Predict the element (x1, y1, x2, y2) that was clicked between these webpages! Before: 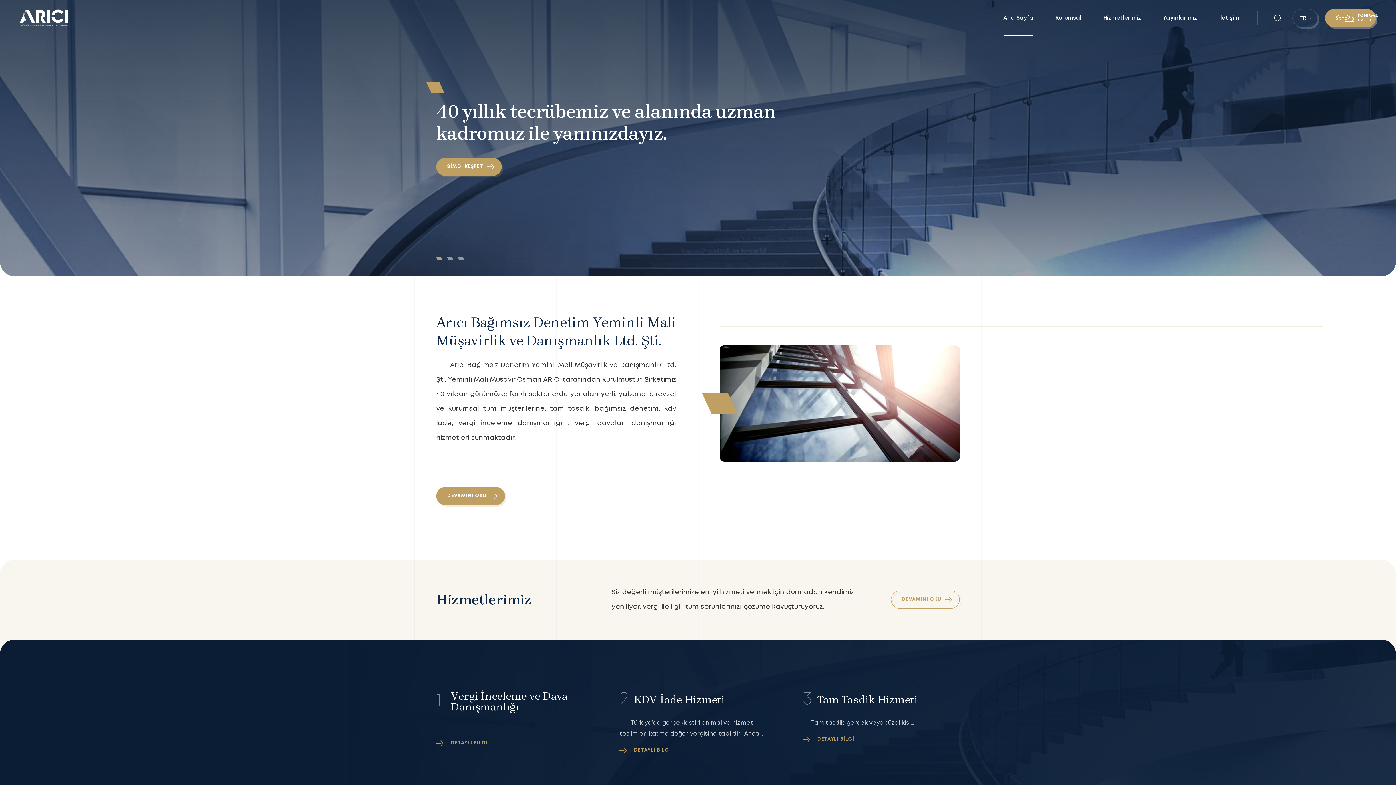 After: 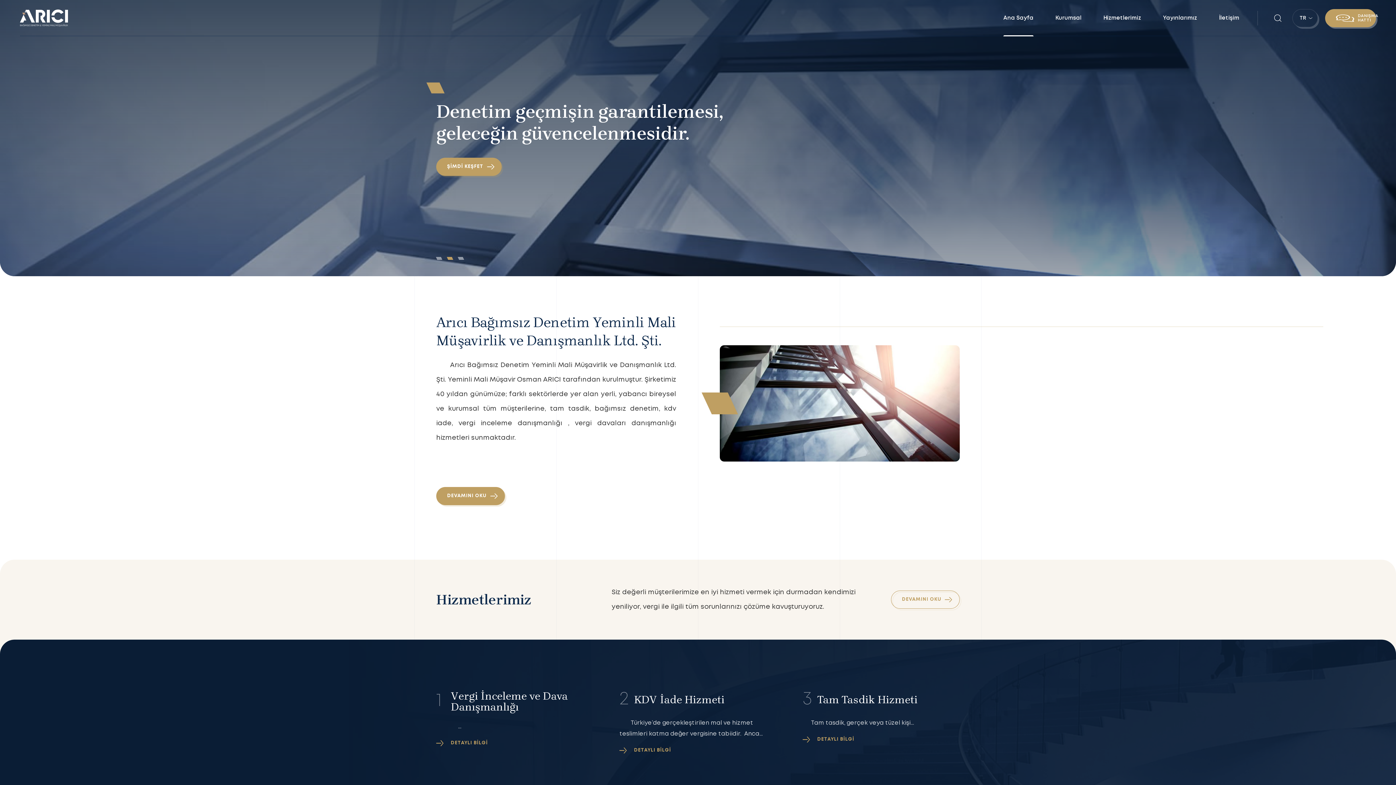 Action: label: 2 of 3 bbox: (445, 254, 454, 262)